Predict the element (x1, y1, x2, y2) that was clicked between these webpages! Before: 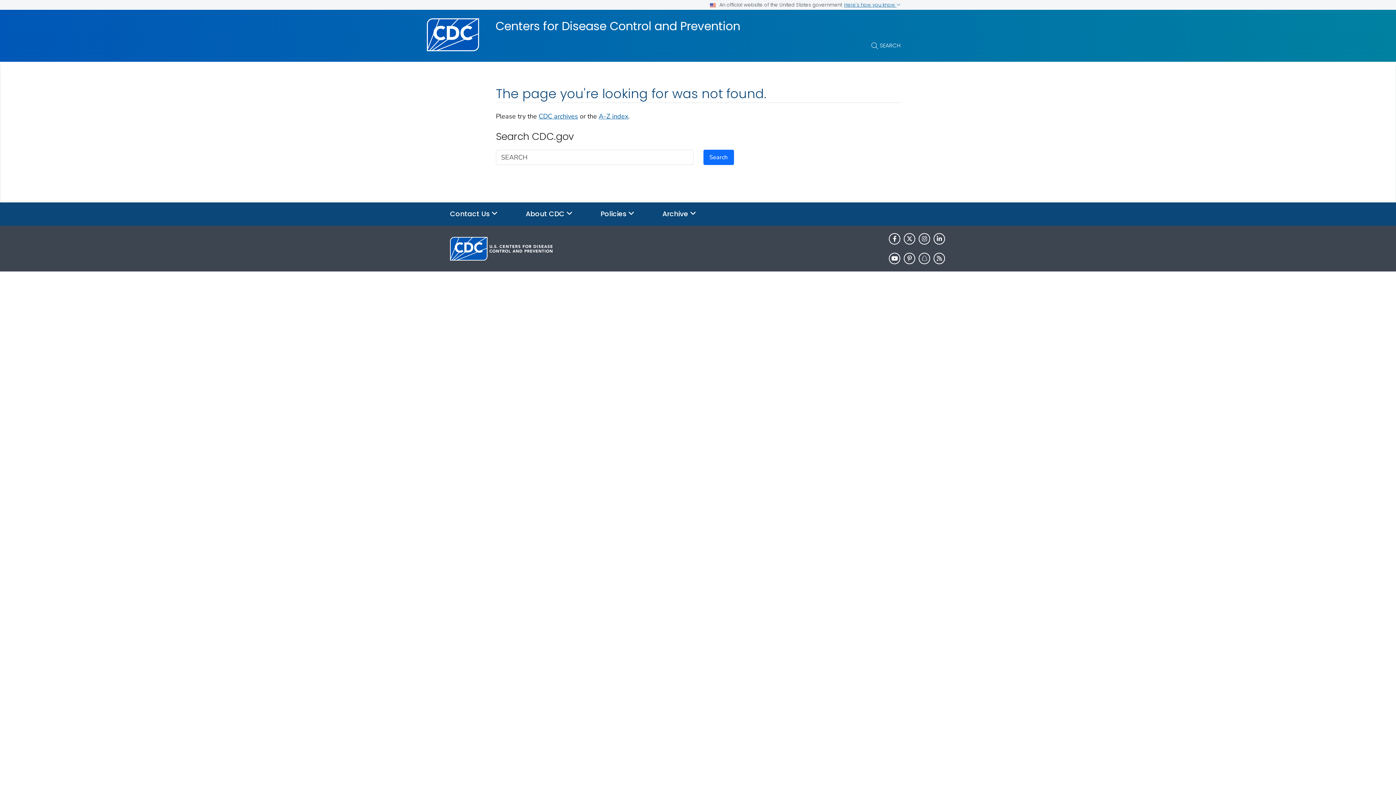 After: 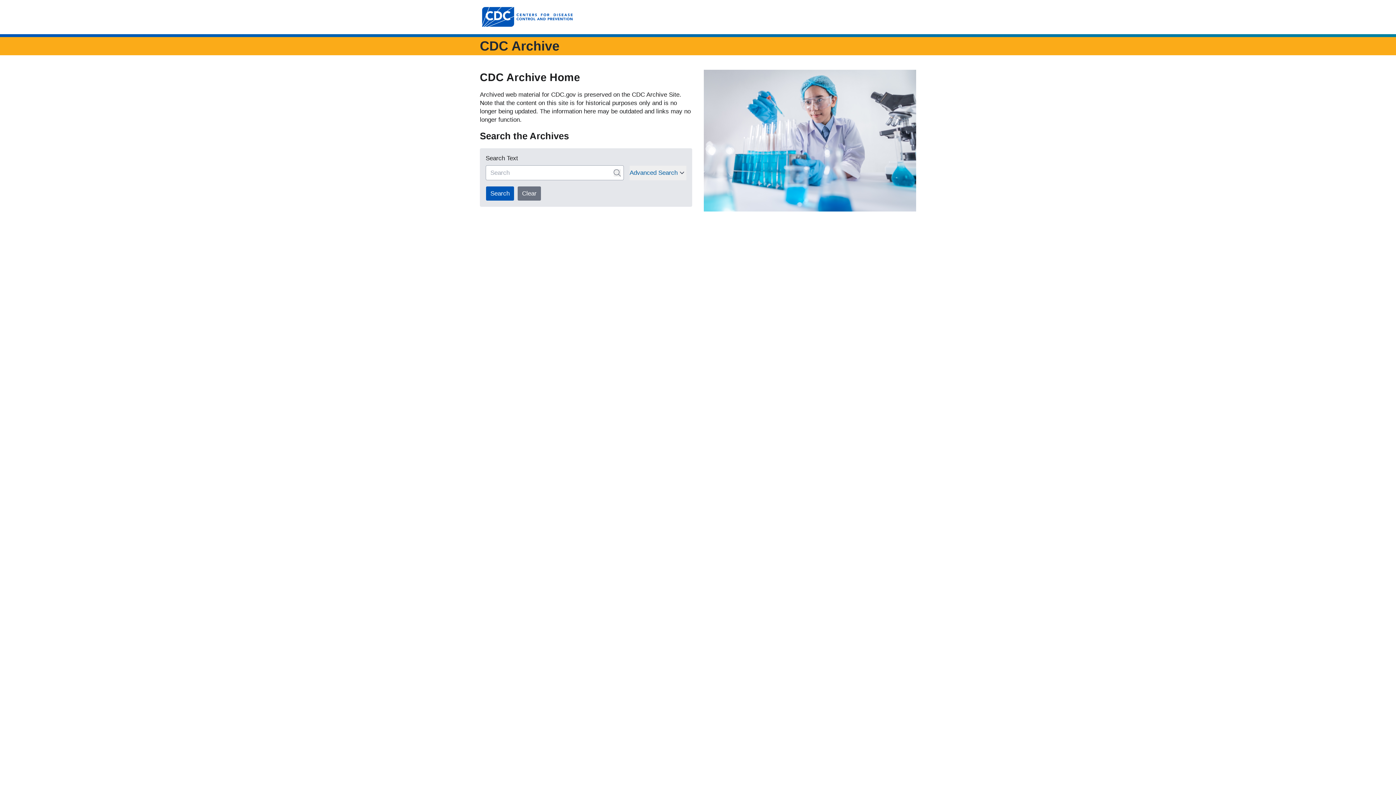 Action: label: CDC archives bbox: (538, 112, 578, 120)